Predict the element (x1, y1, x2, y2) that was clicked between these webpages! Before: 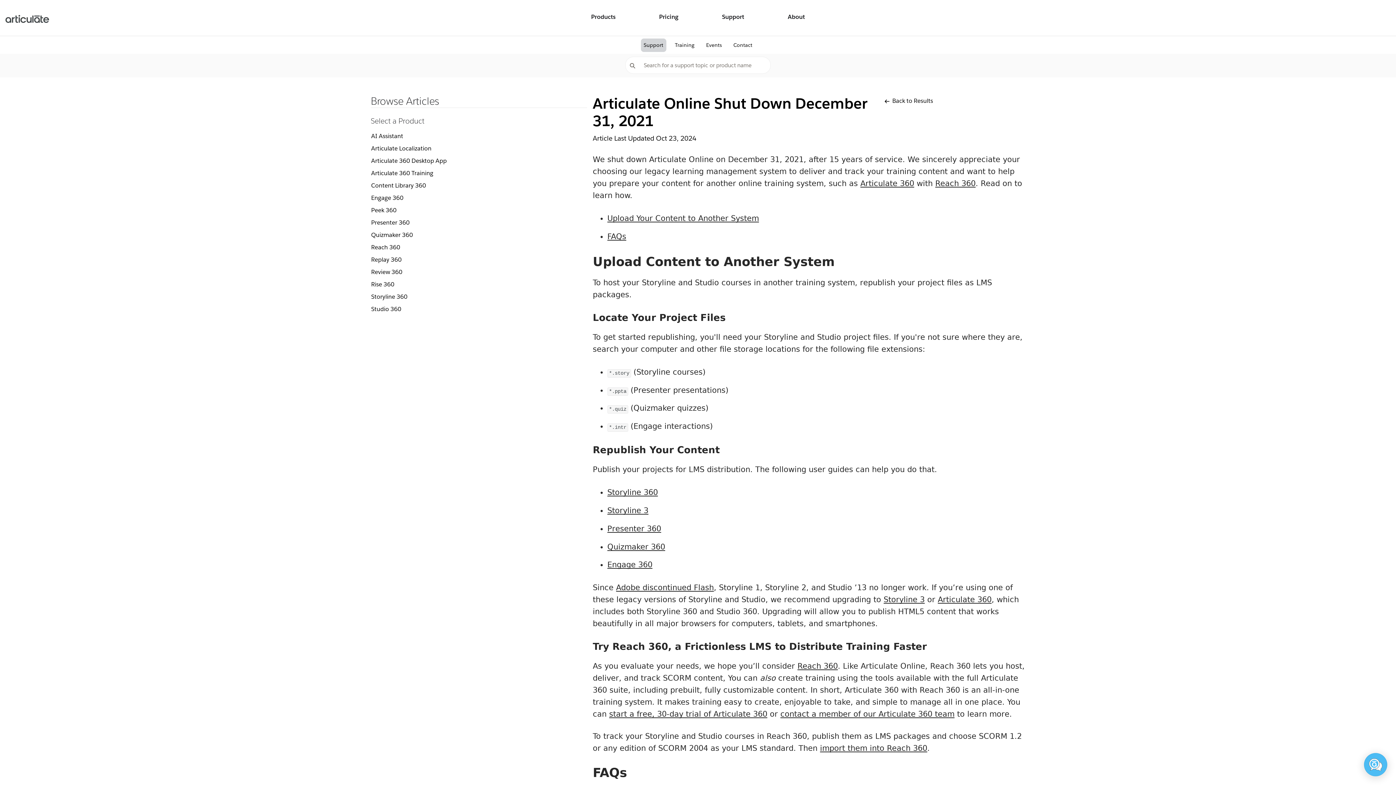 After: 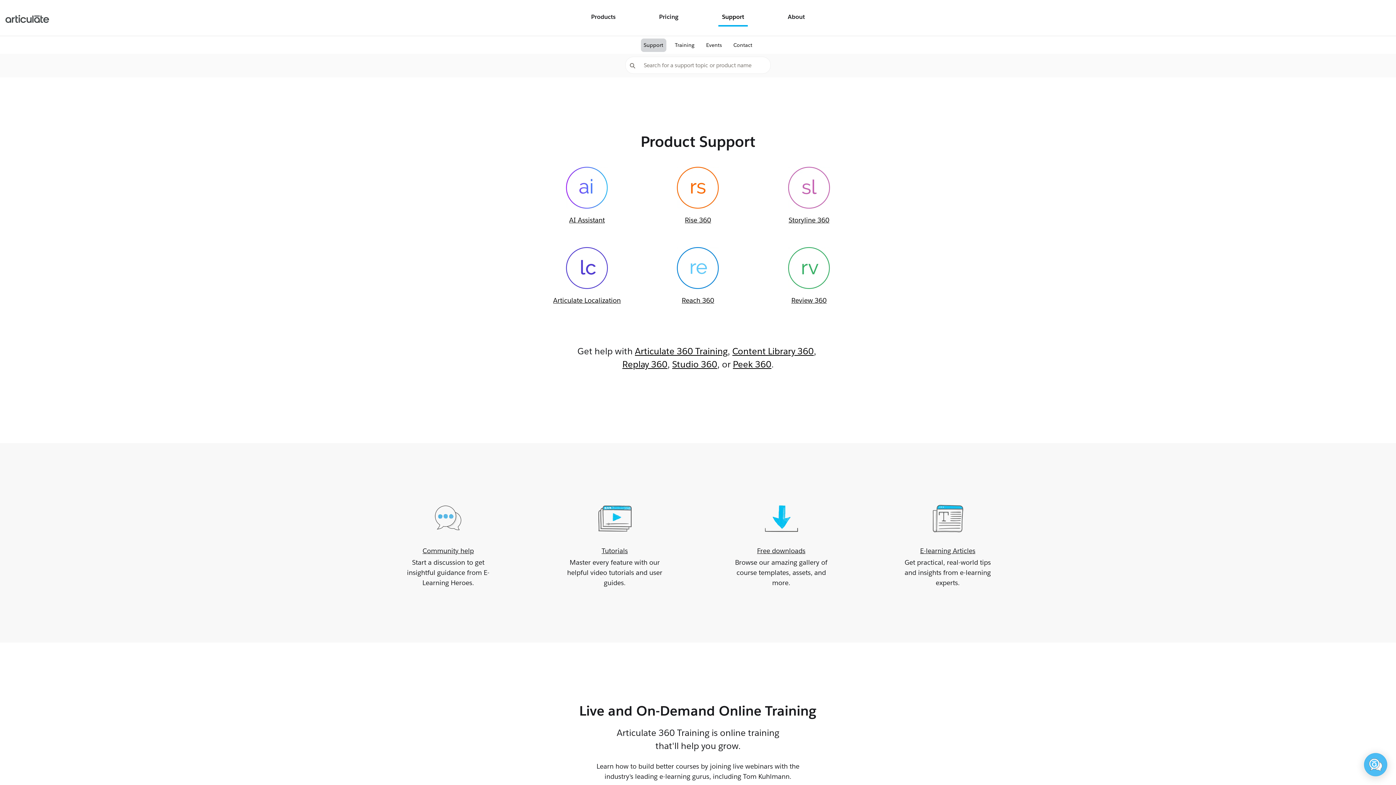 Action: bbox: (718, 9, 748, 26) label: Support